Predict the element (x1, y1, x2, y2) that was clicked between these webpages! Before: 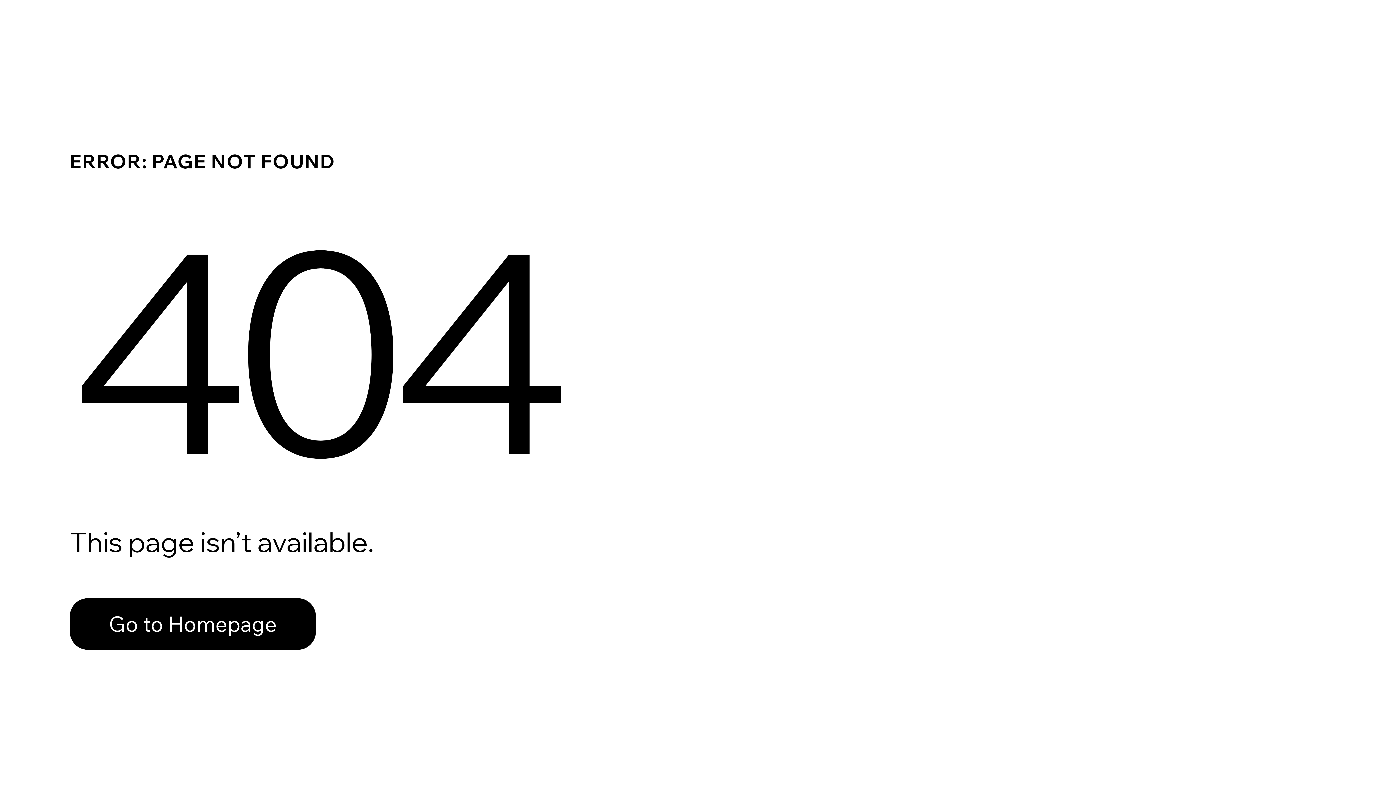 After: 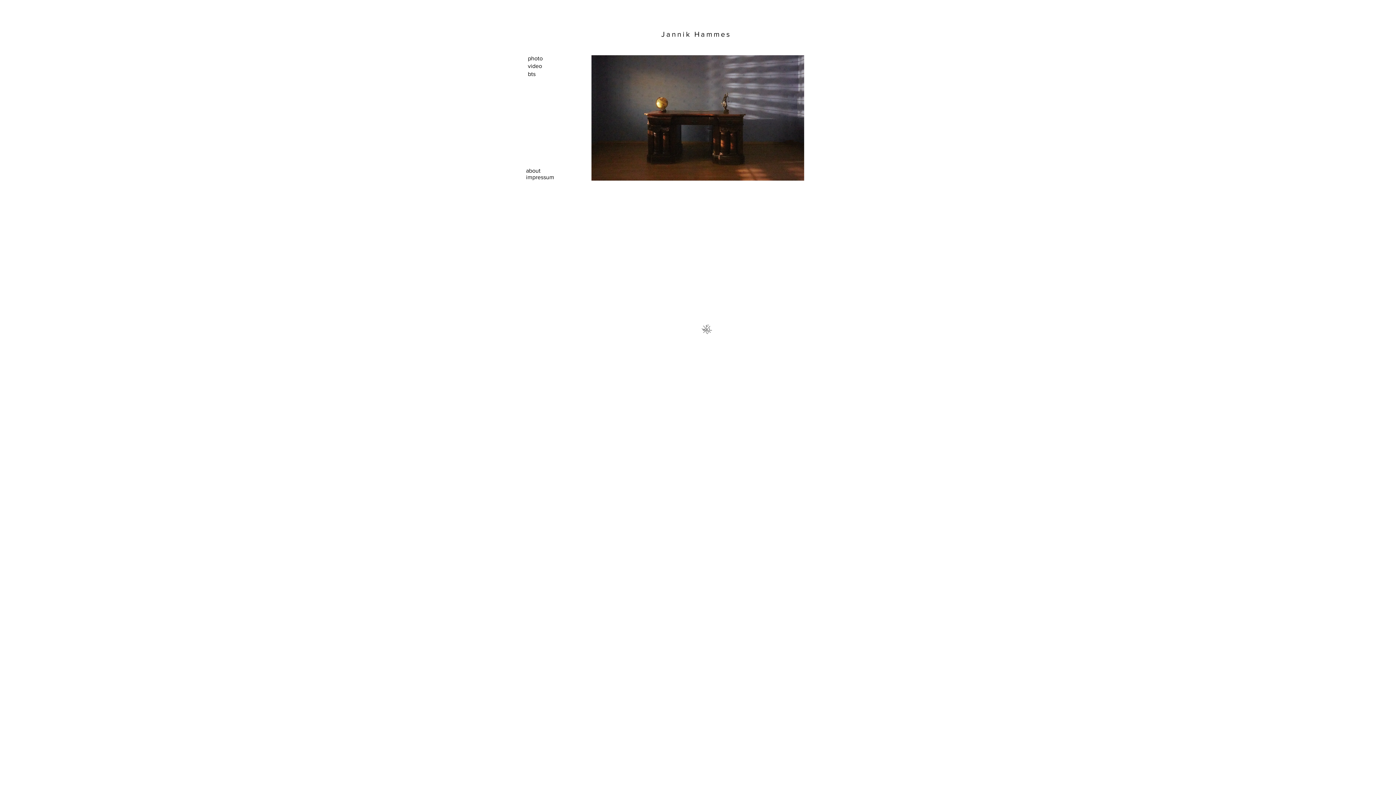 Action: bbox: (69, 582, 768, 659) label: Go to Homepage